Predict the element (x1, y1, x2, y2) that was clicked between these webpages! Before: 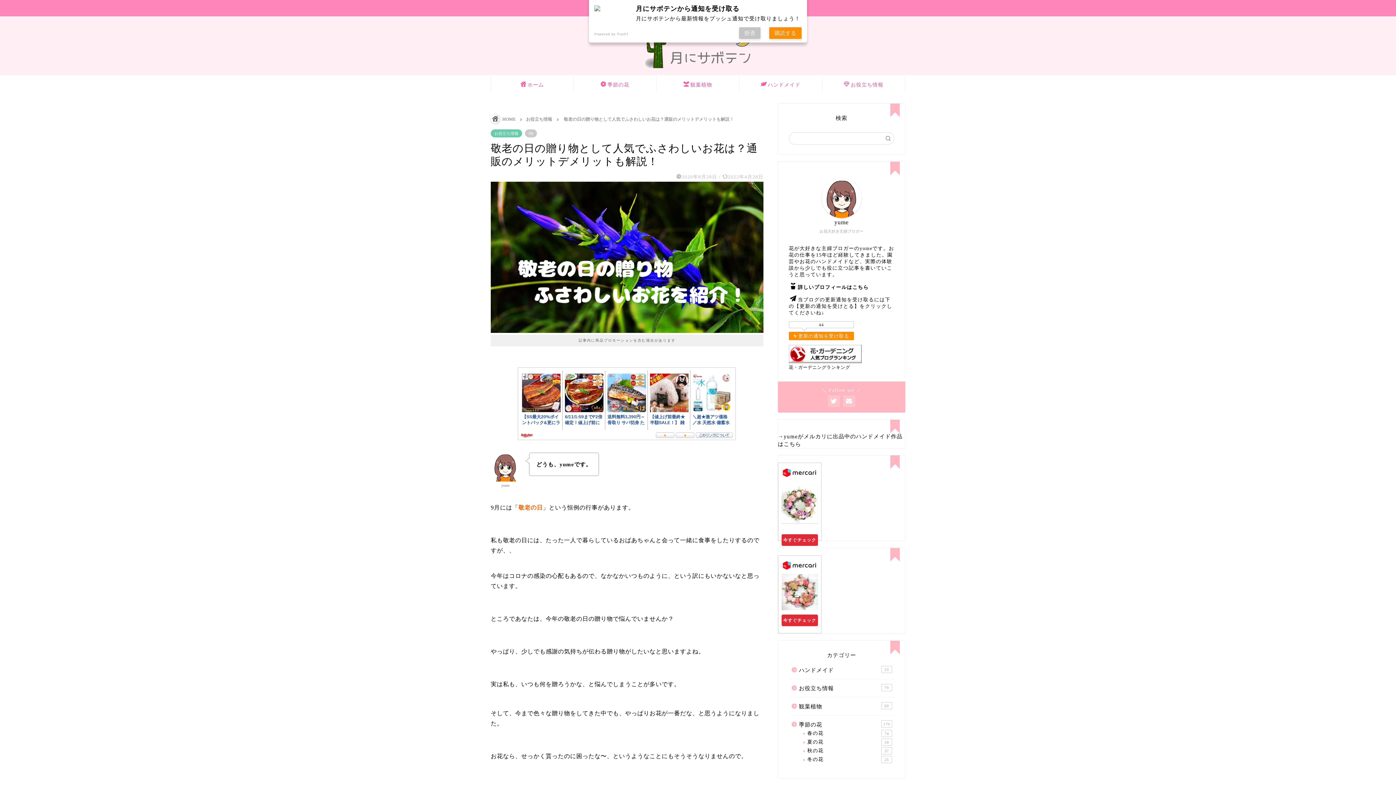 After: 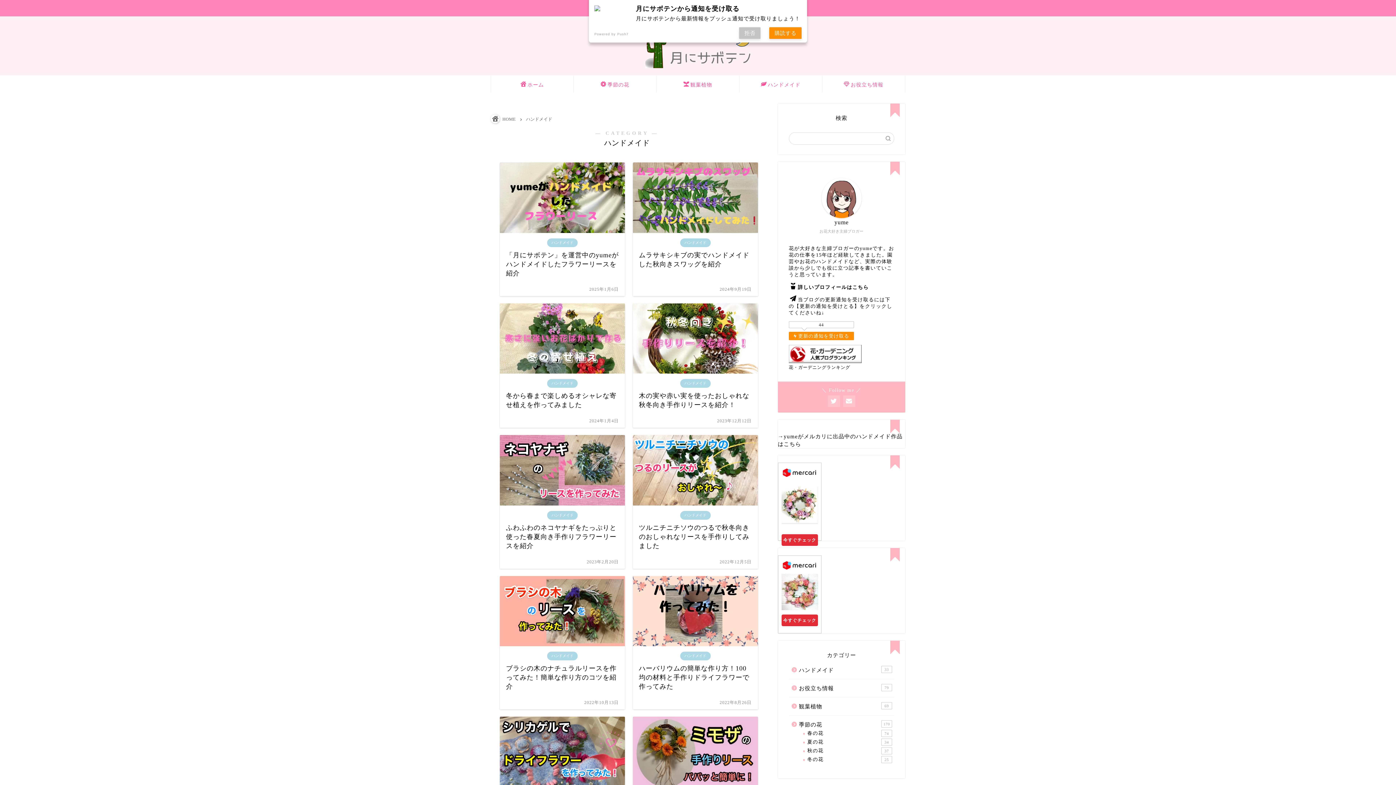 Action: bbox: (739, 75, 822, 92) label: ハンドメイド